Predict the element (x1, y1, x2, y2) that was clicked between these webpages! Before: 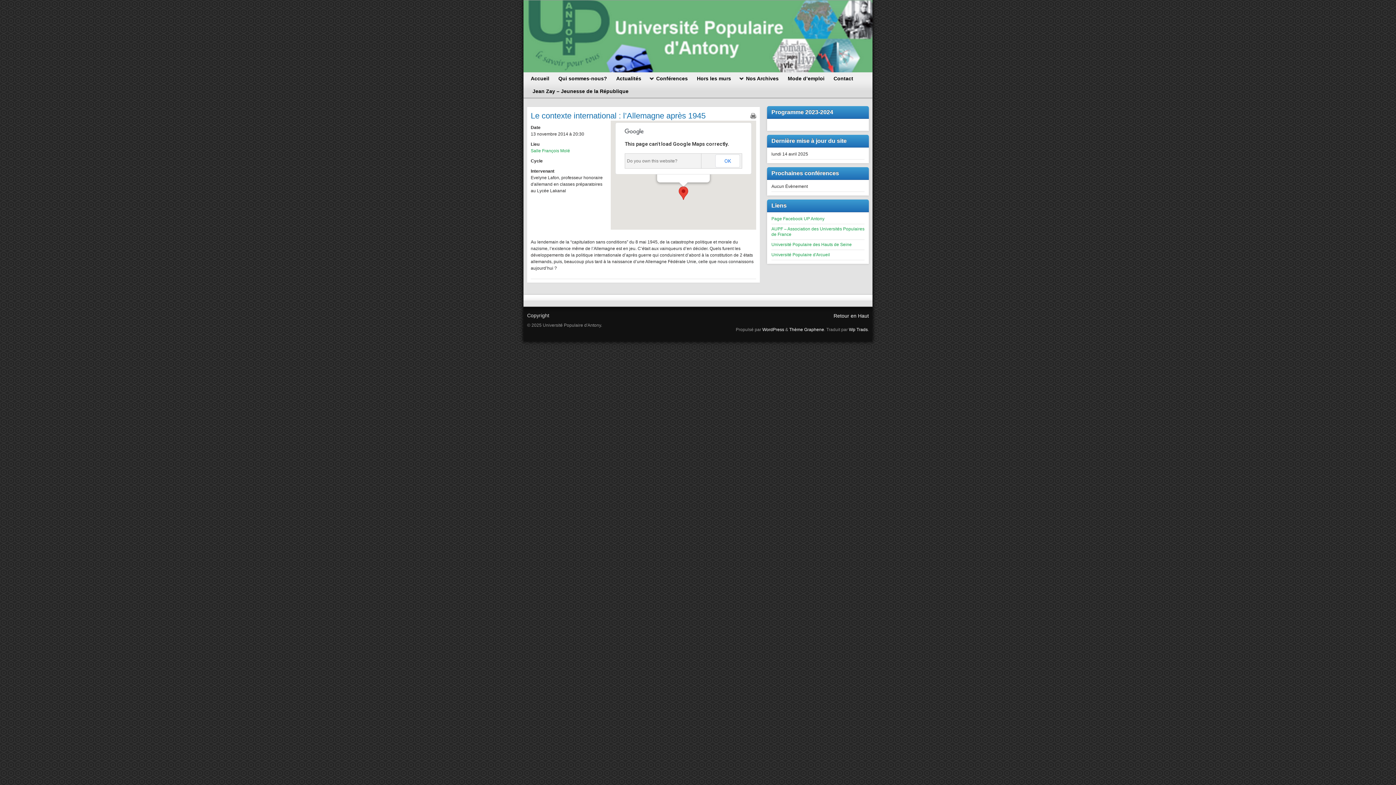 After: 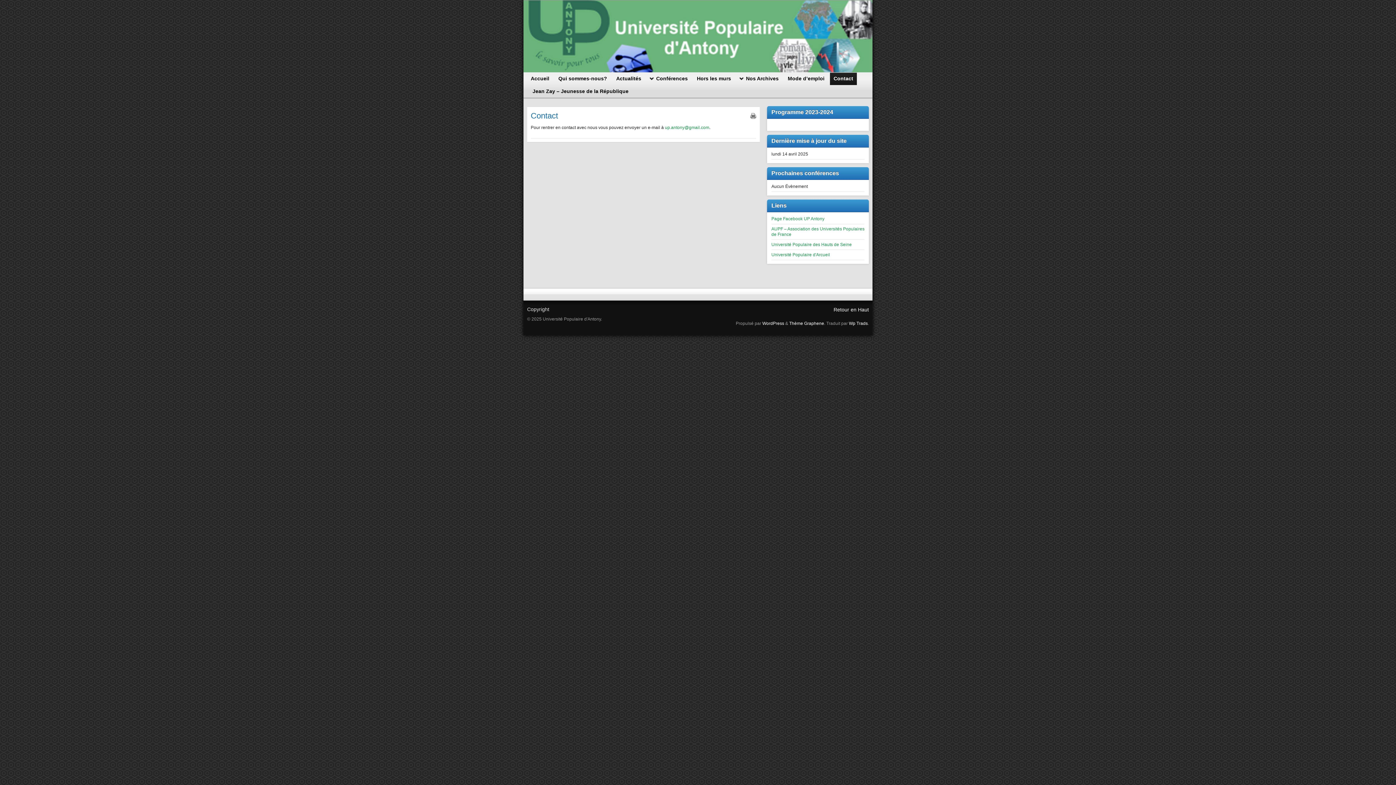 Action: bbox: (830, 72, 857, 85) label: Contact